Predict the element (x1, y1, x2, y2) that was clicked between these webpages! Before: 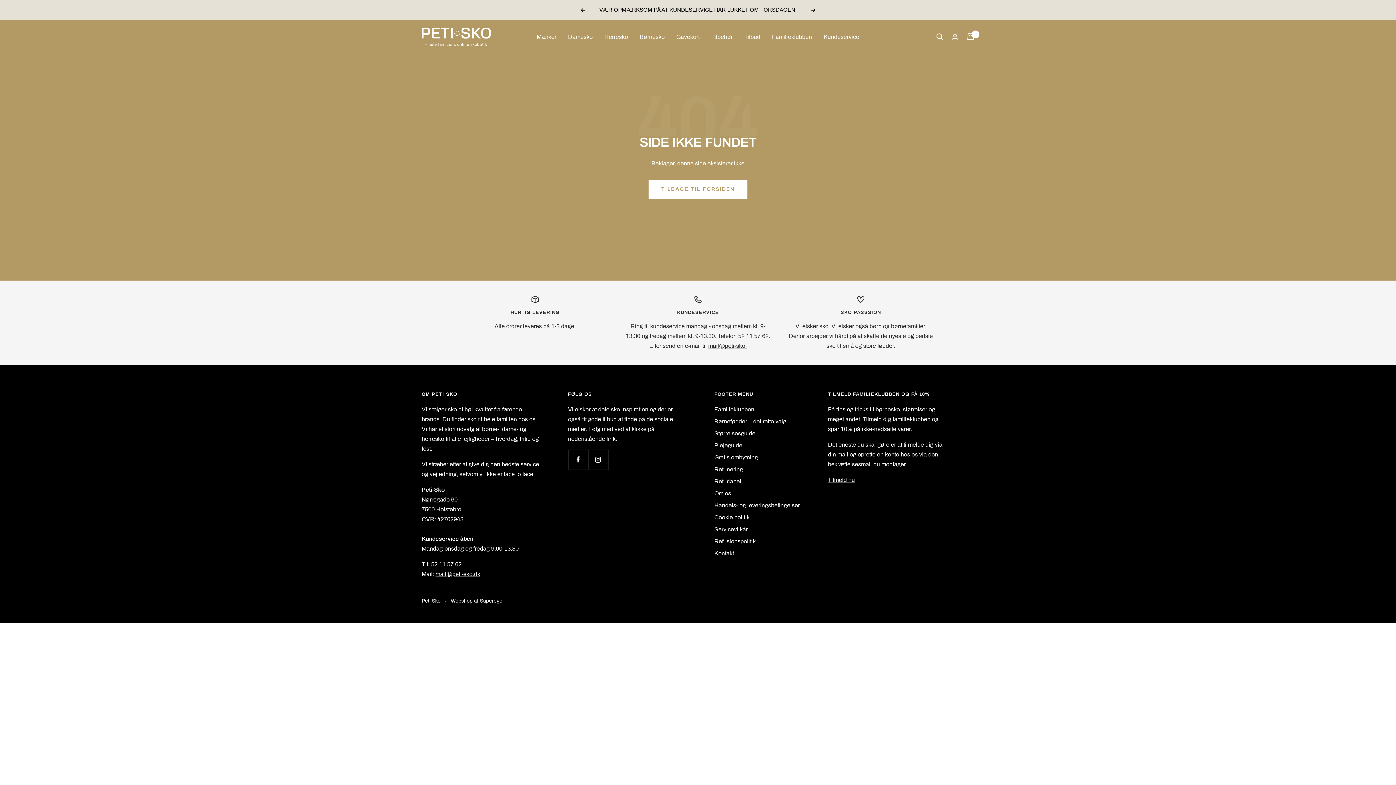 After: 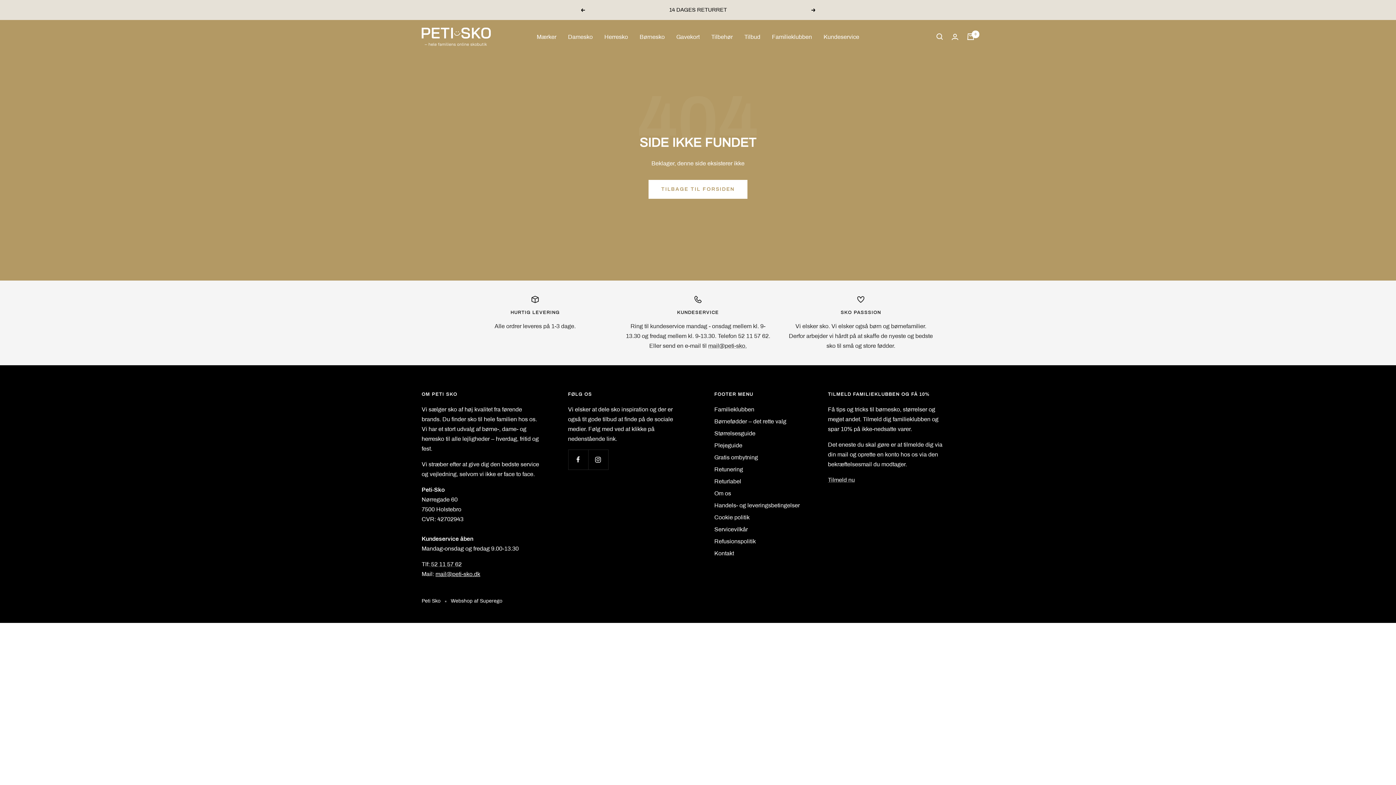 Action: label: mail@peti-sko.dk bbox: (435, 571, 480, 577)